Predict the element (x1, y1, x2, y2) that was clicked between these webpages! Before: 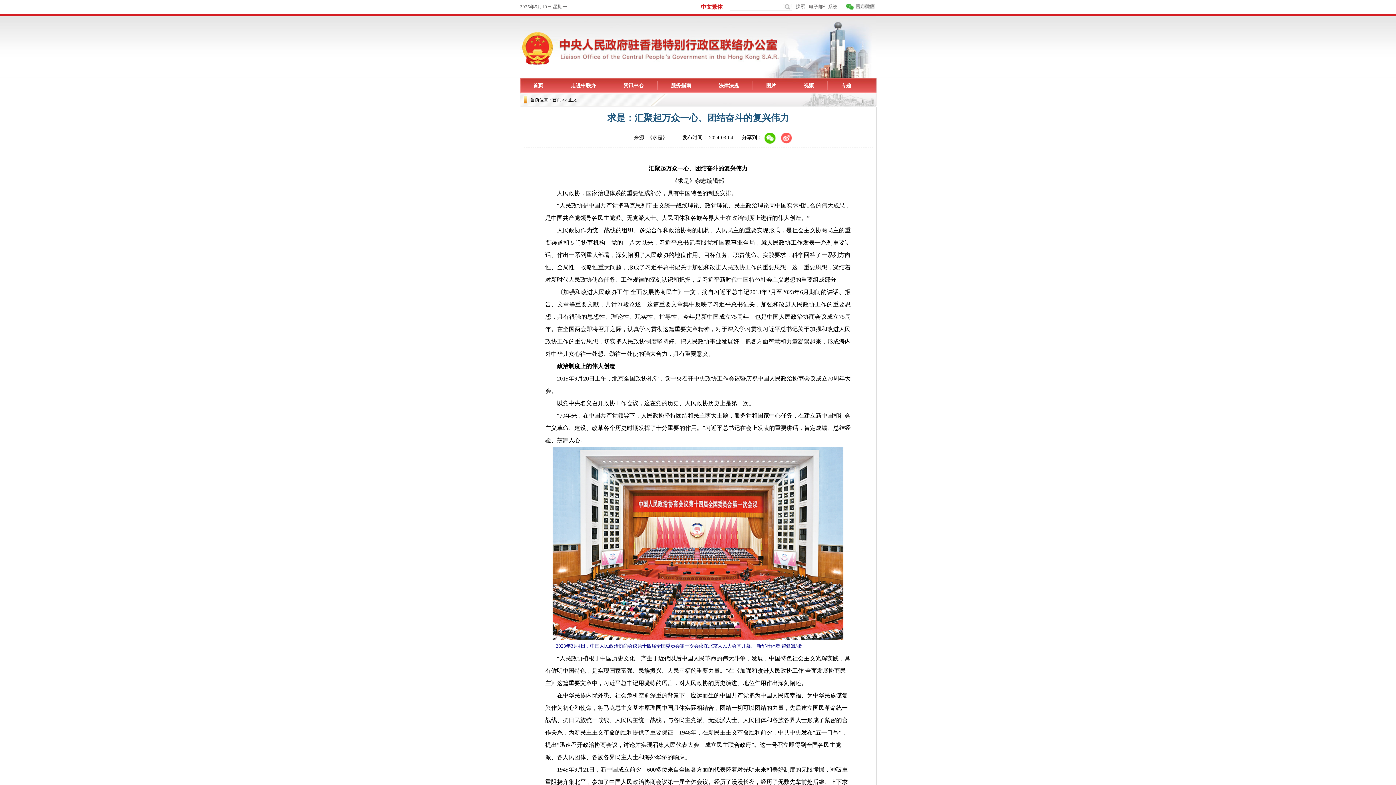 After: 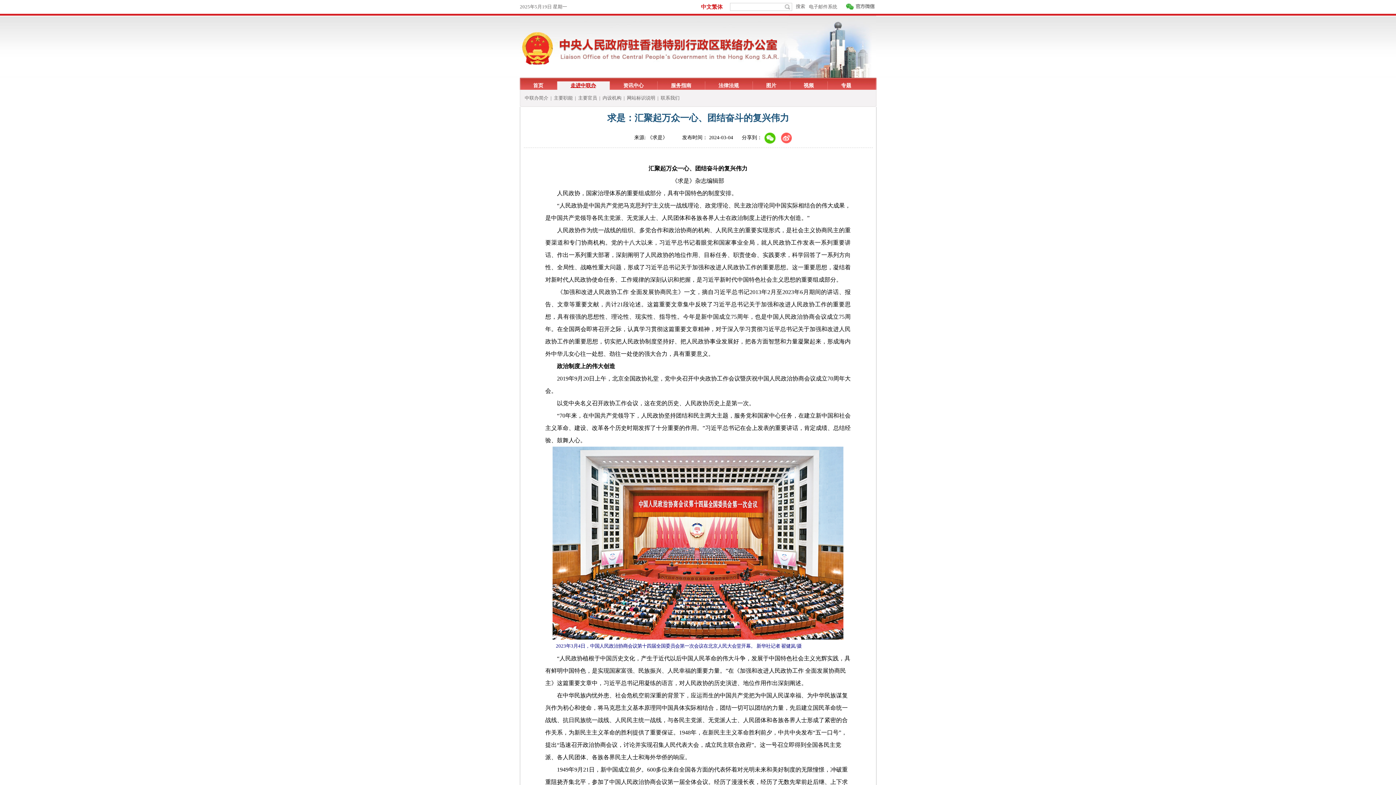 Action: label: 走进中联办 bbox: (557, 81, 609, 89)